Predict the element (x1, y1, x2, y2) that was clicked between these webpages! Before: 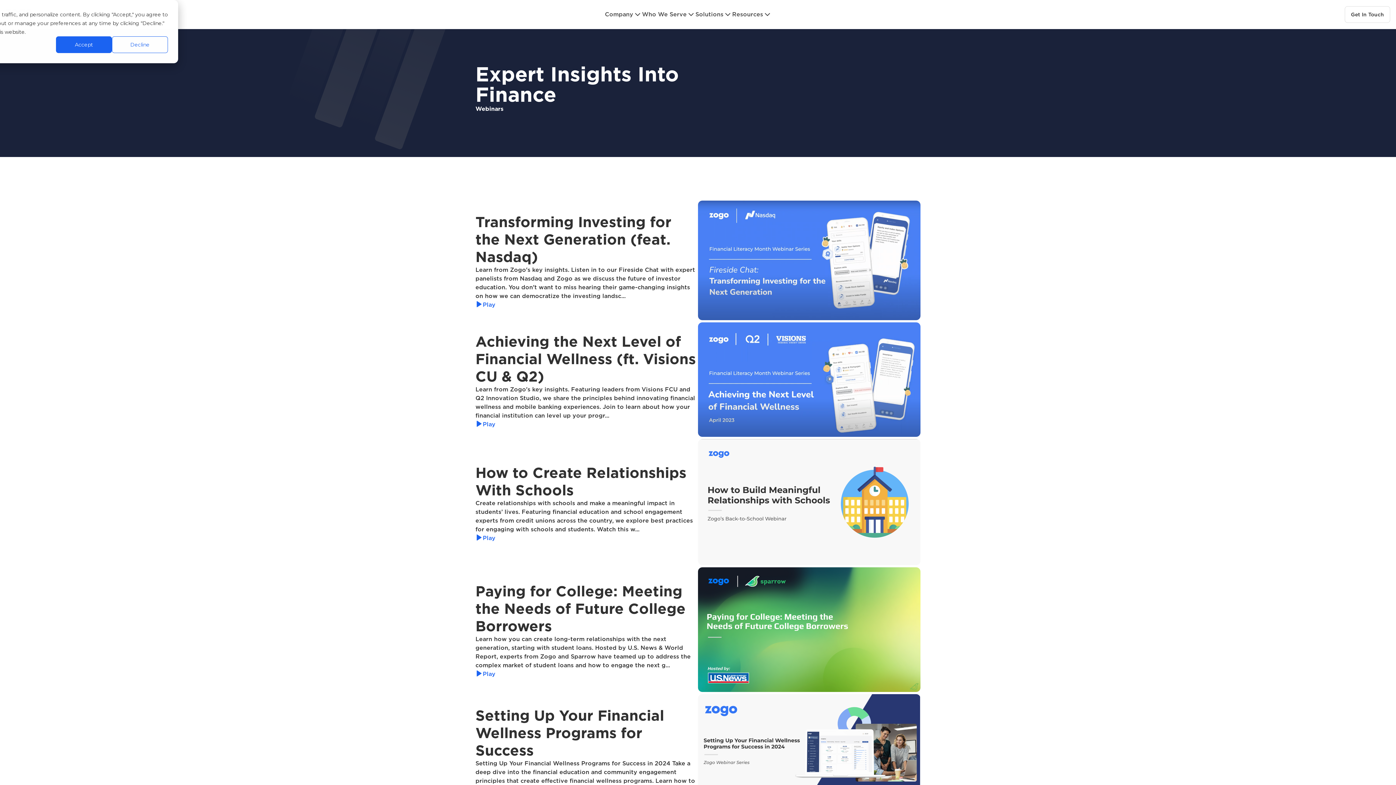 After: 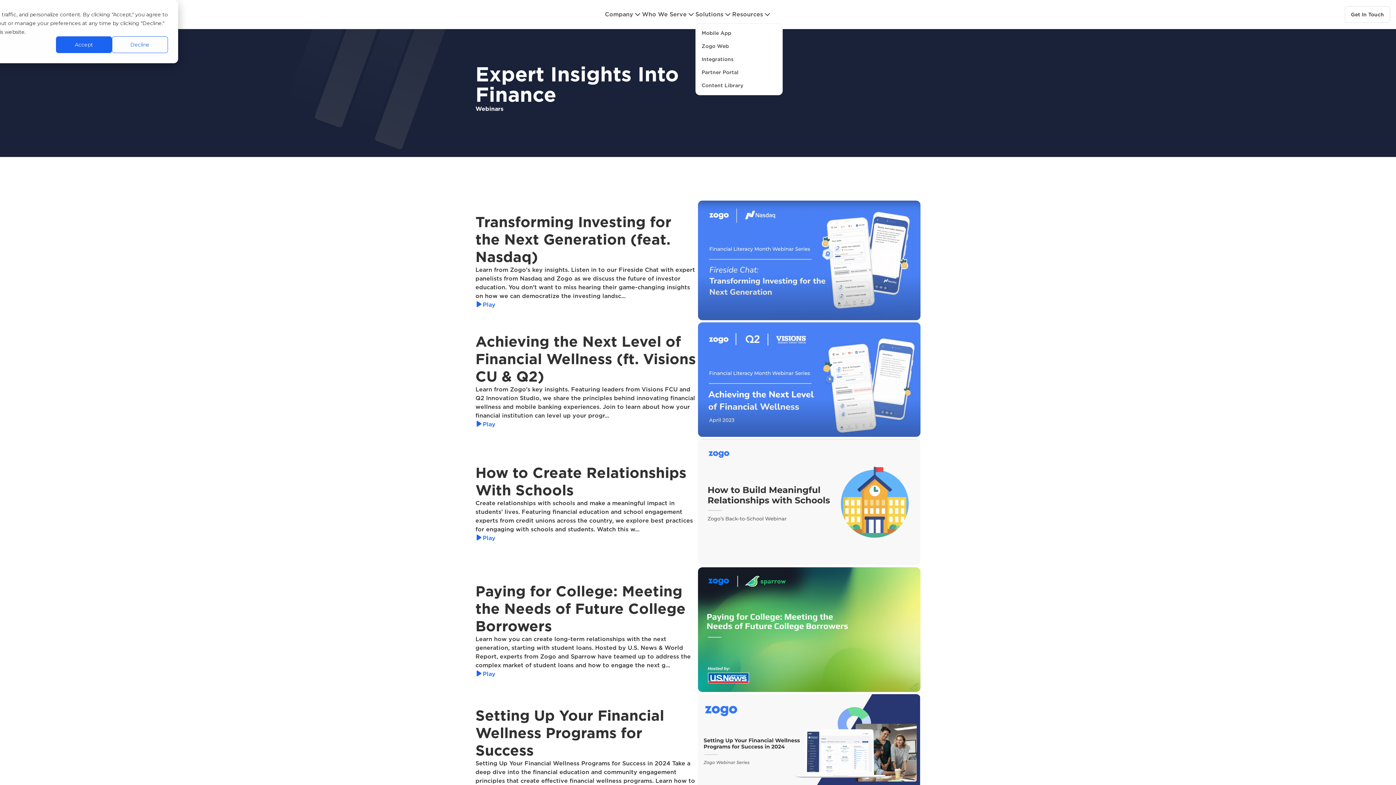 Action: bbox: (695, 10, 723, 18) label: Solutions